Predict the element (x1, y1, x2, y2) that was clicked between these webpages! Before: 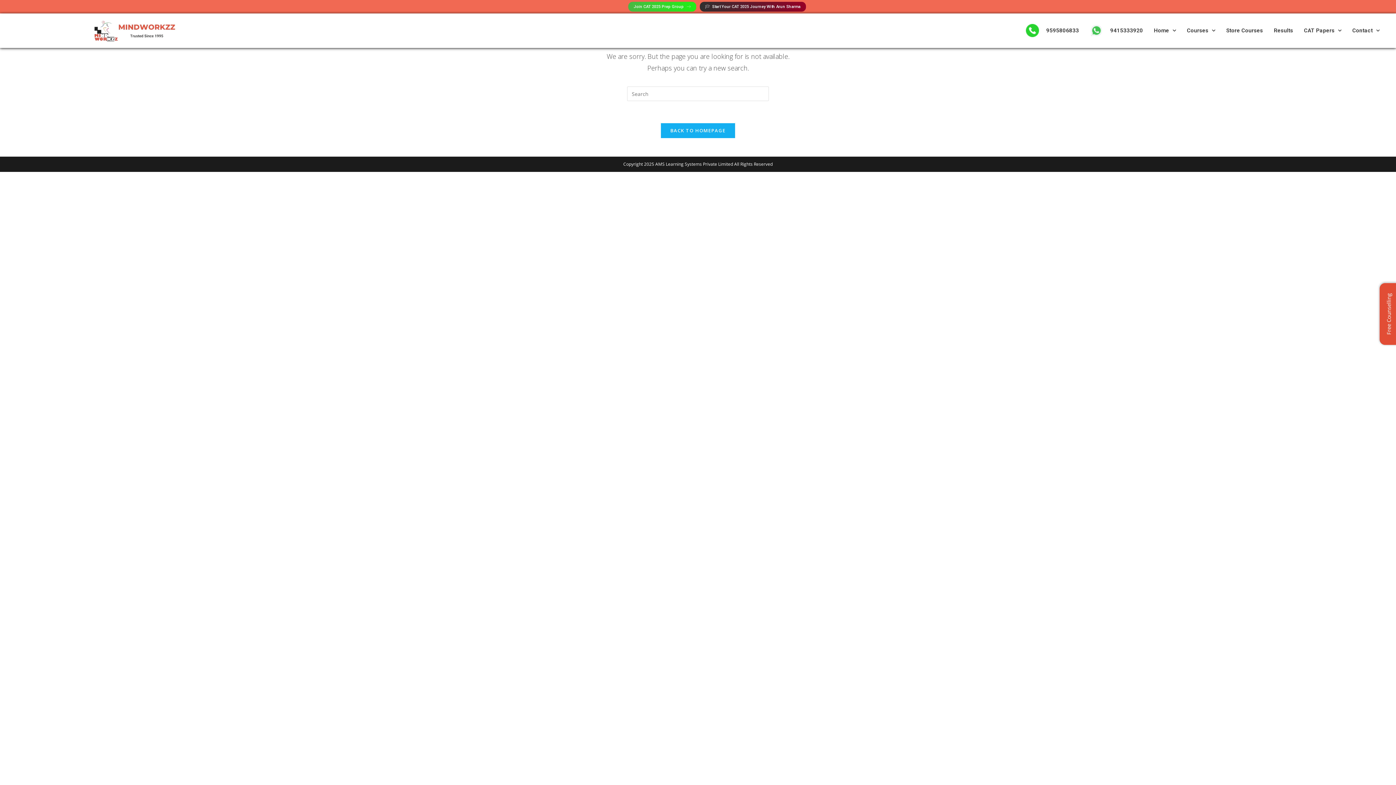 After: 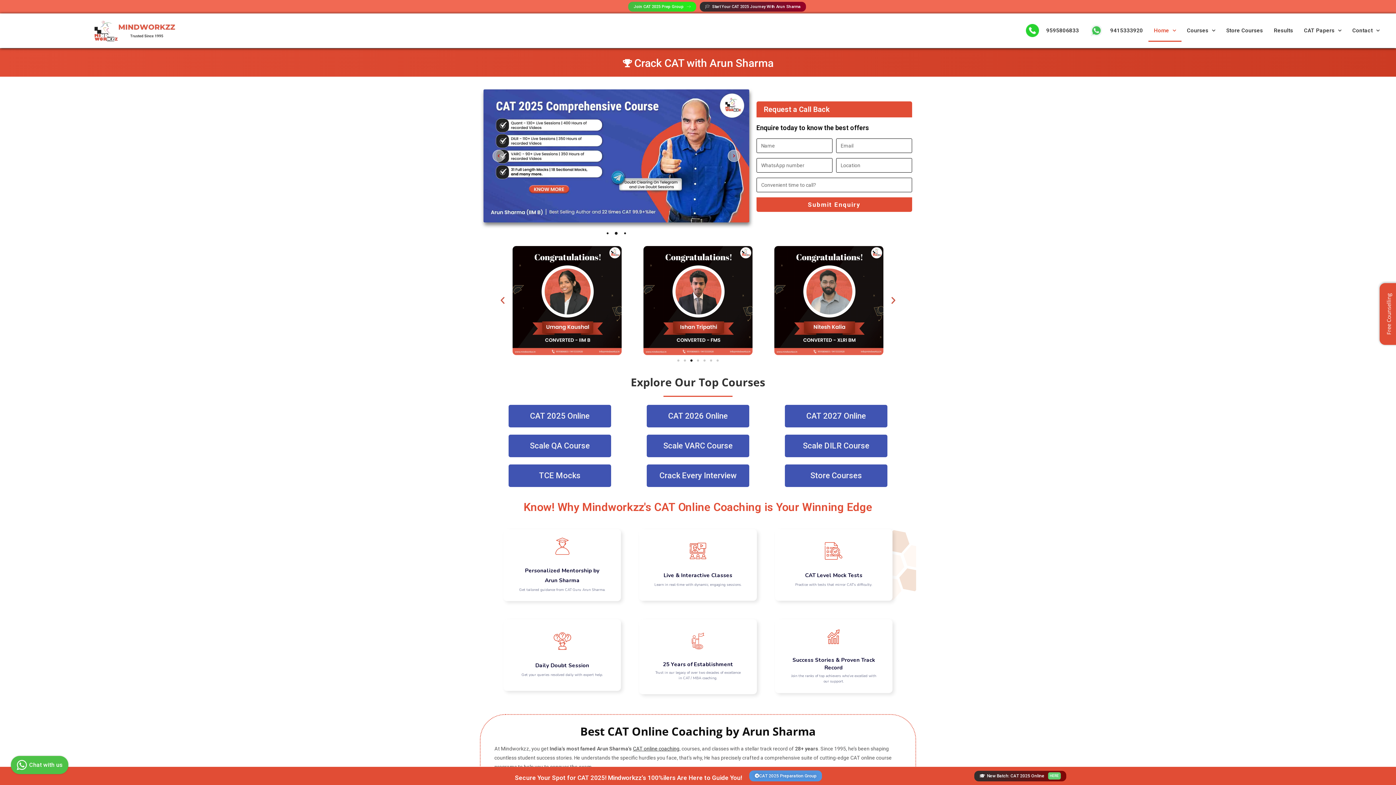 Action: bbox: (660, 122, 735, 138) label: BACK TO HOMEPAGE